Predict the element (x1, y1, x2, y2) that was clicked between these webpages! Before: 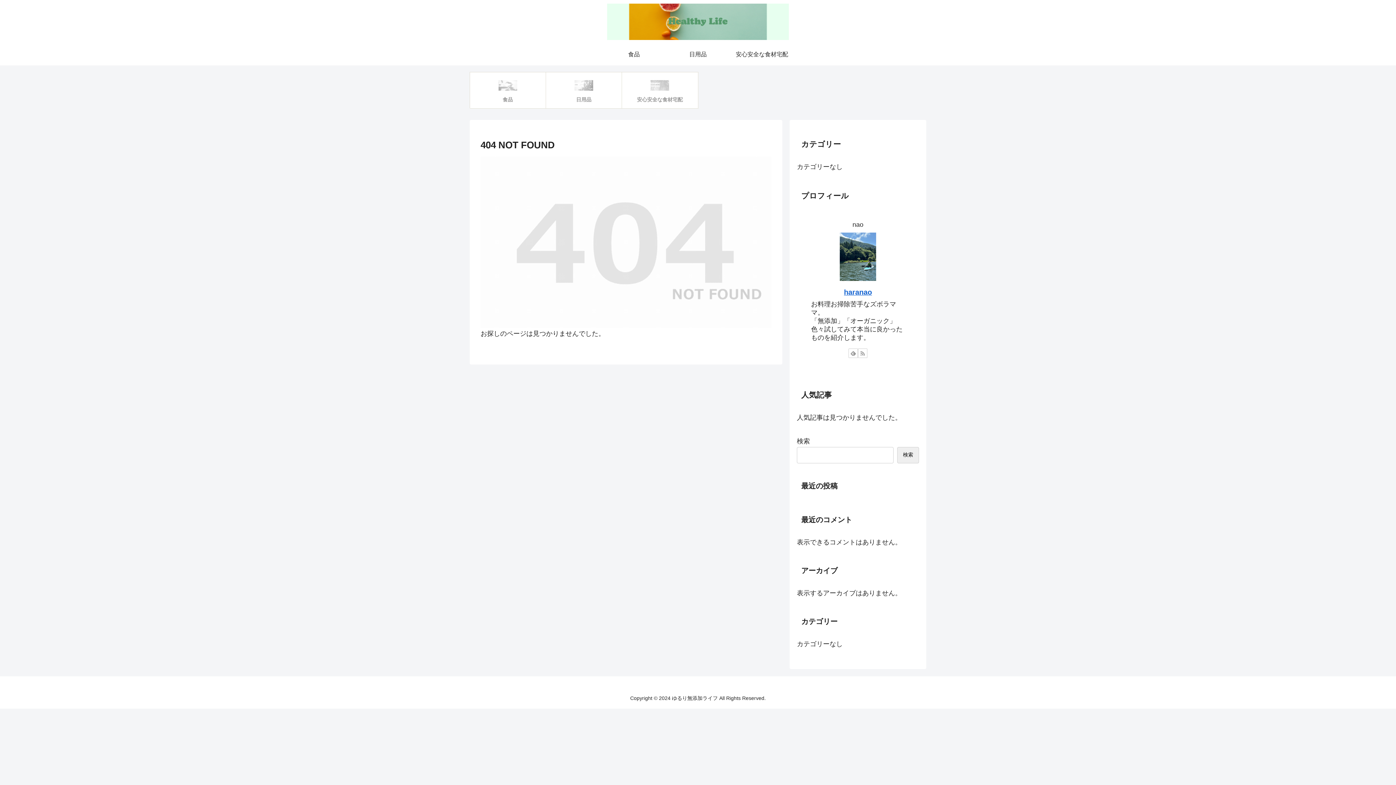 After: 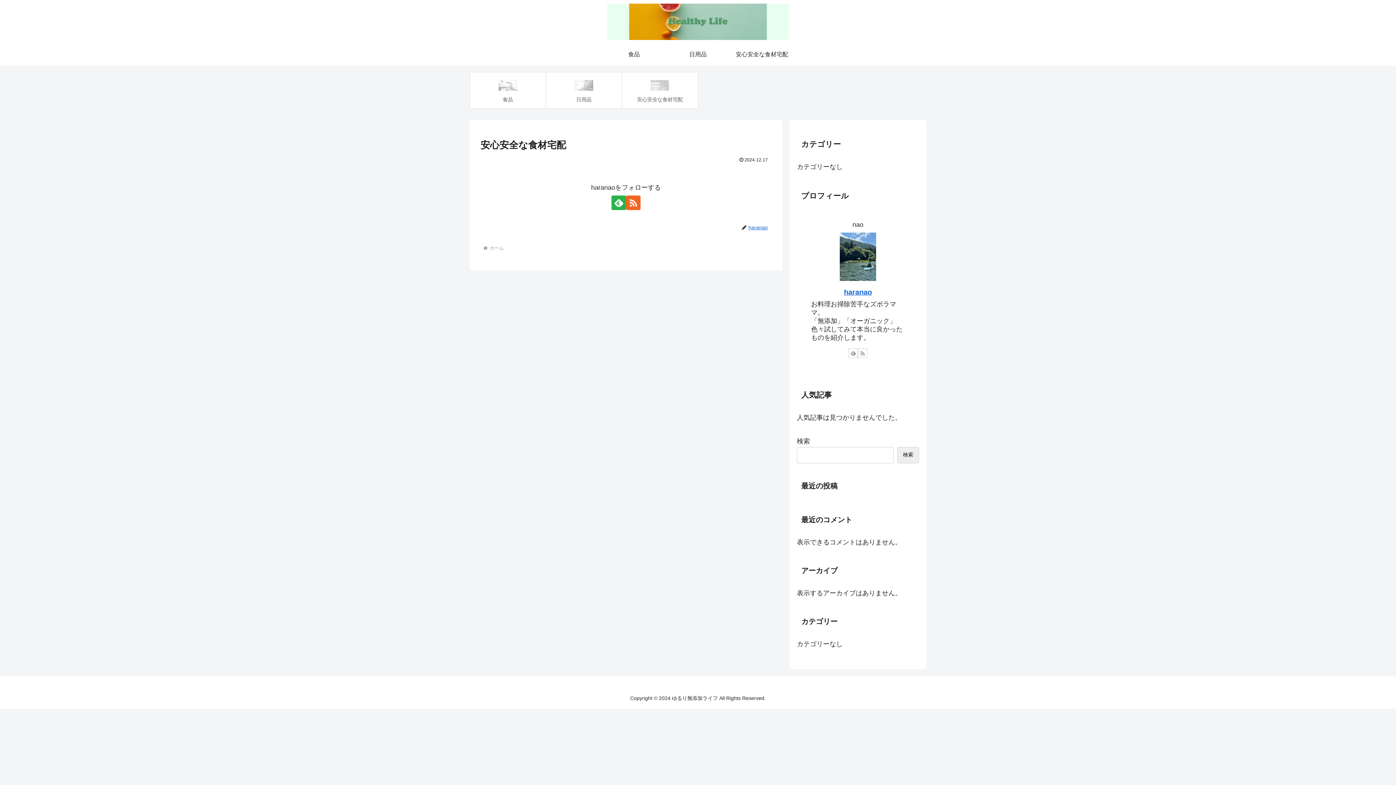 Action: label: 安心安全な食材宅配 bbox: (621, 72, 698, 108)